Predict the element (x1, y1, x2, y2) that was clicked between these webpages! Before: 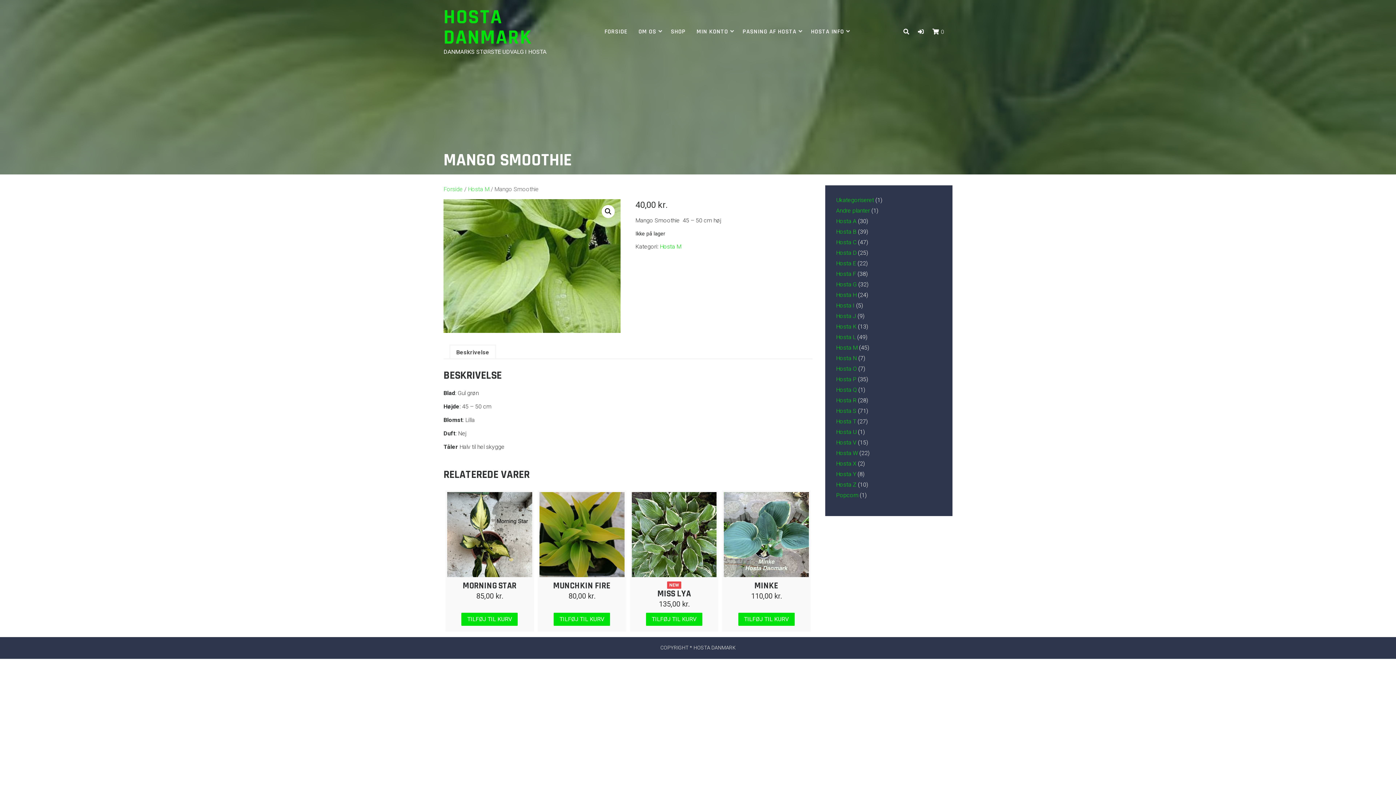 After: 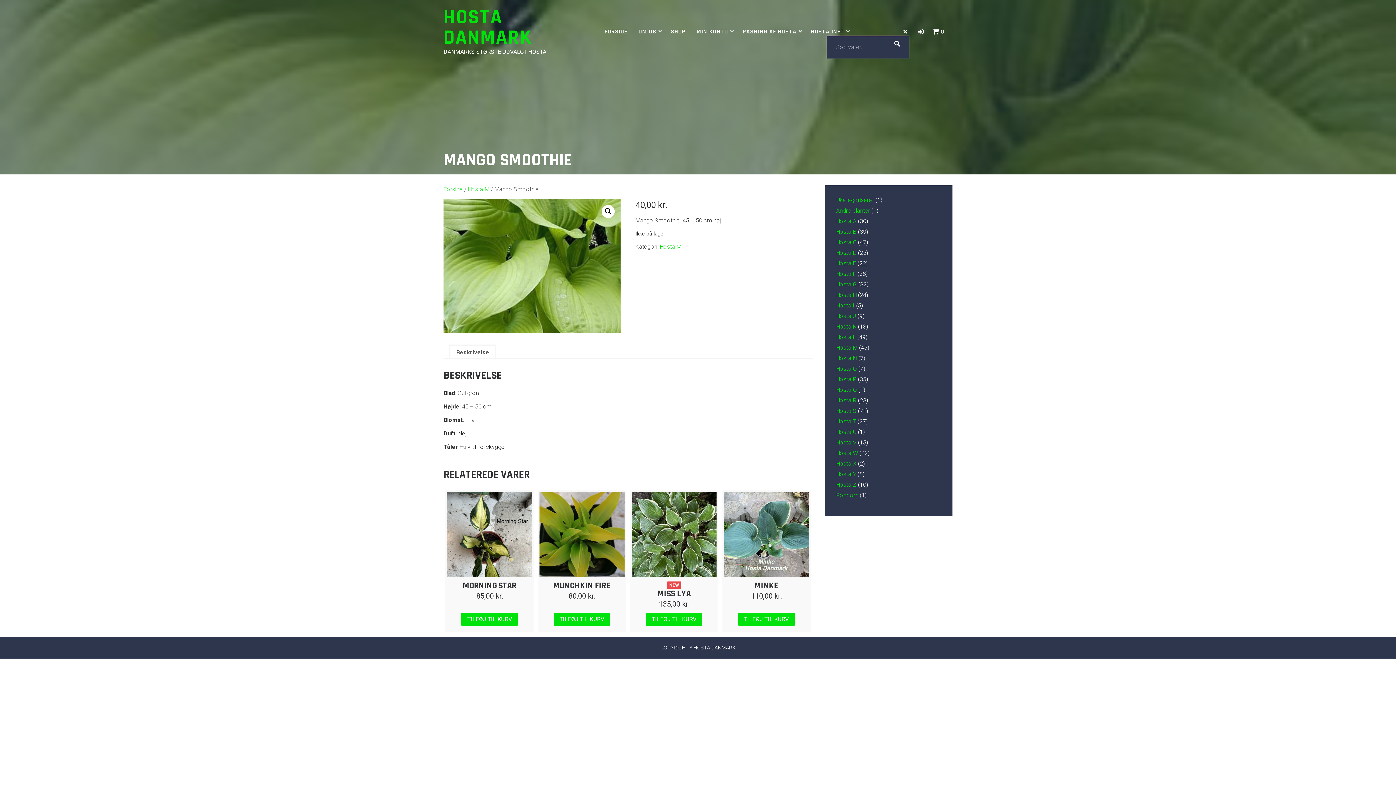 Action: bbox: (903, 27, 909, 35)